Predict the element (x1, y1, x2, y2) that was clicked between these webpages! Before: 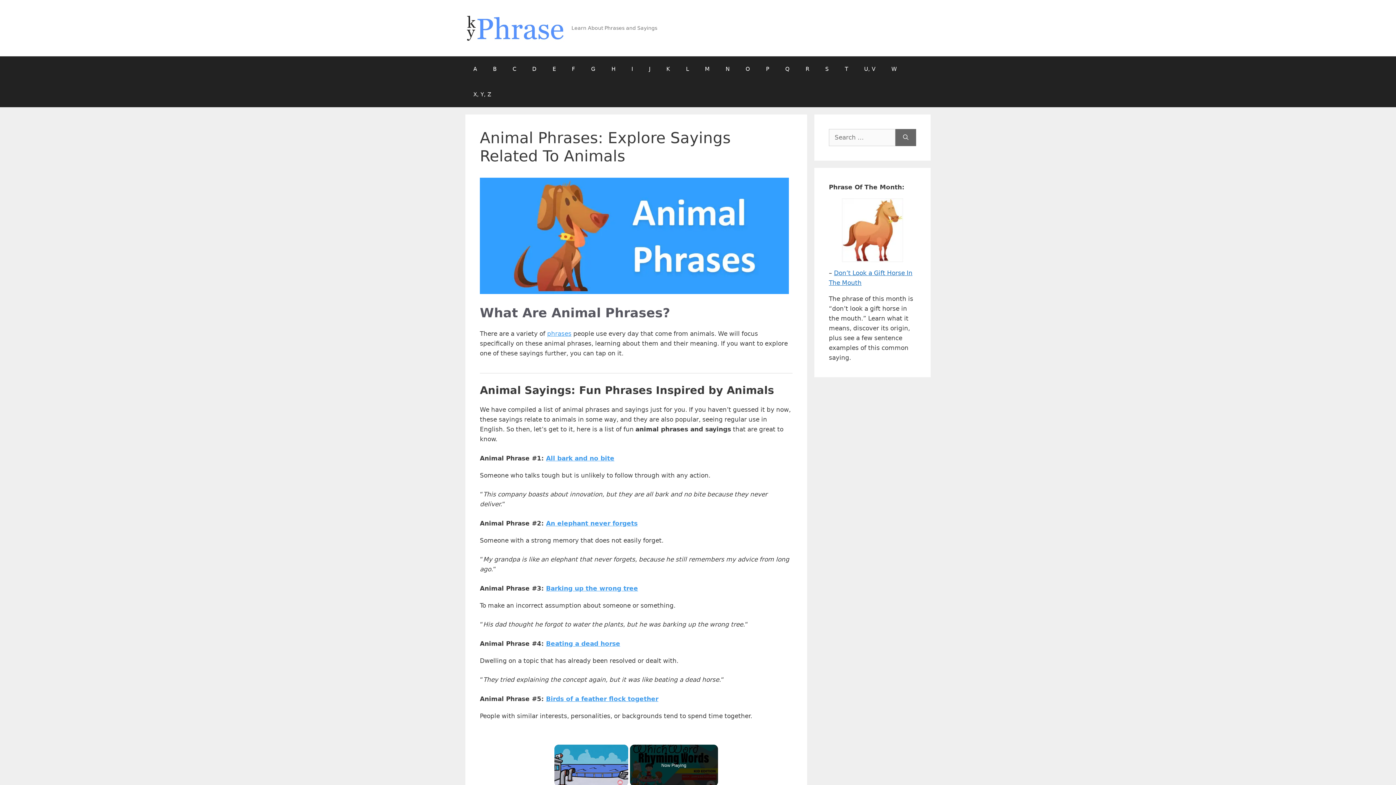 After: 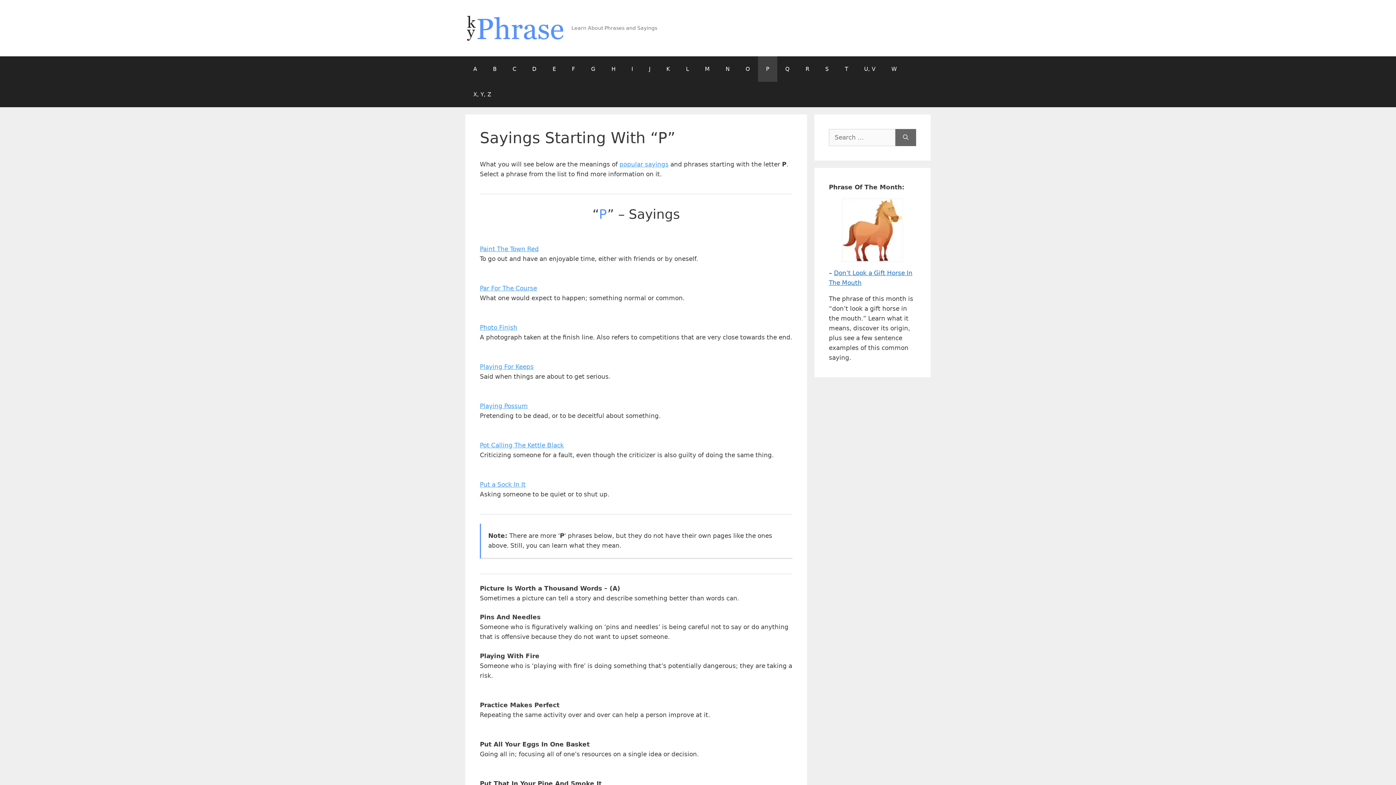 Action: bbox: (758, 56, 777, 81) label: P